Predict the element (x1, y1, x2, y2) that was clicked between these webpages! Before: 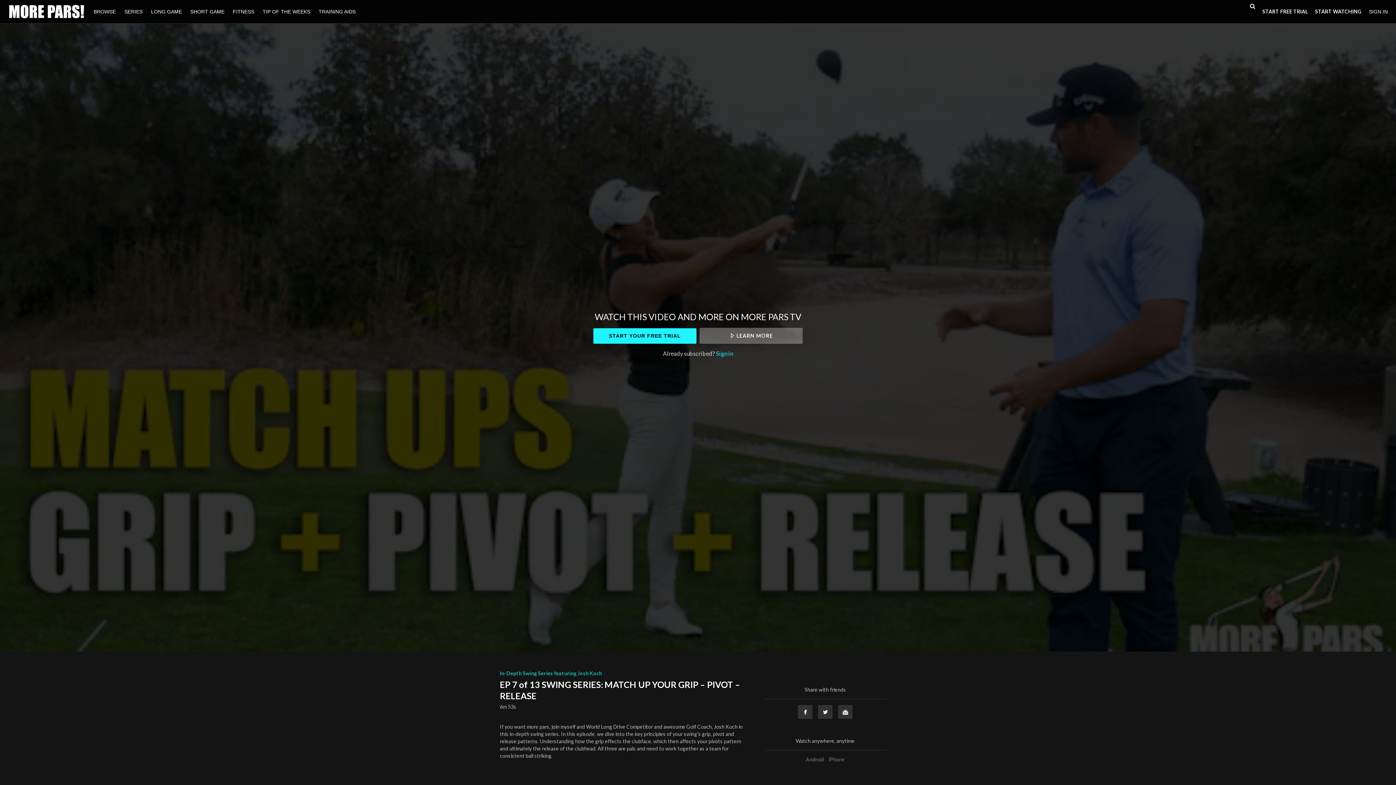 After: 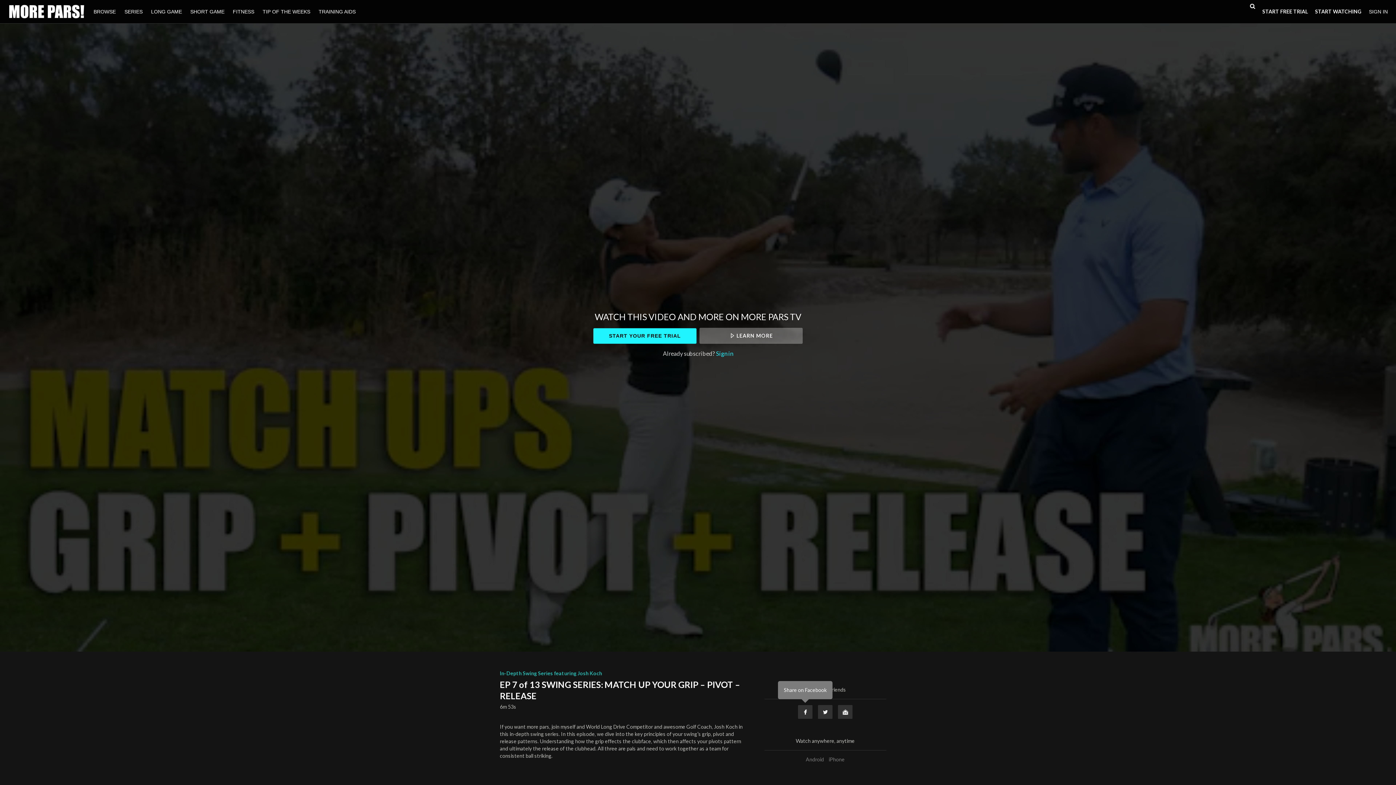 Action: label: Facebook bbox: (797, 705, 813, 719)